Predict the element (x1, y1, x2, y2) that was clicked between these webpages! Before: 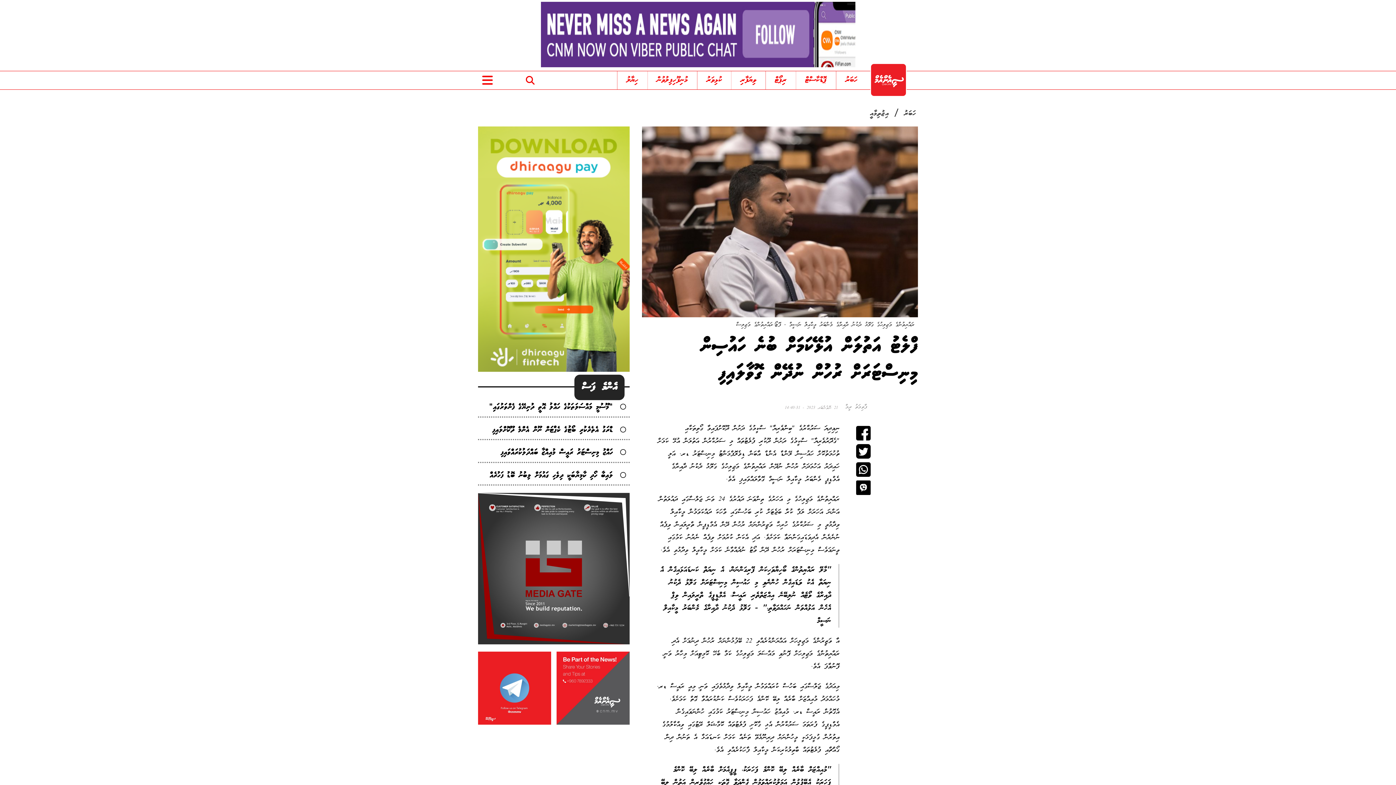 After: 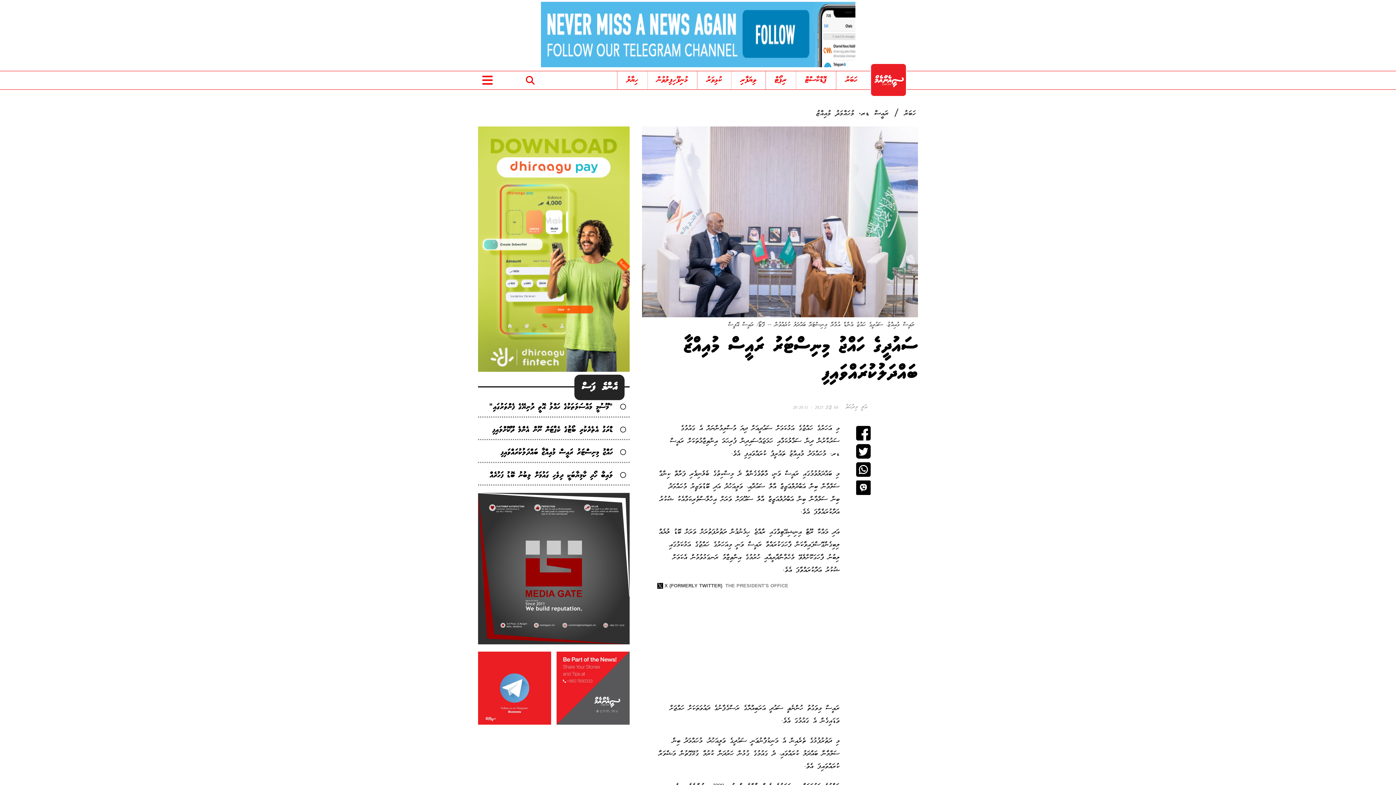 Action: bbox: (500, 449, 613, 456) label: ހައްޖު މިނިސްޓަރު ރައީސް މުއިއްޒާ ބައްދަލުކުރައްވައިފި